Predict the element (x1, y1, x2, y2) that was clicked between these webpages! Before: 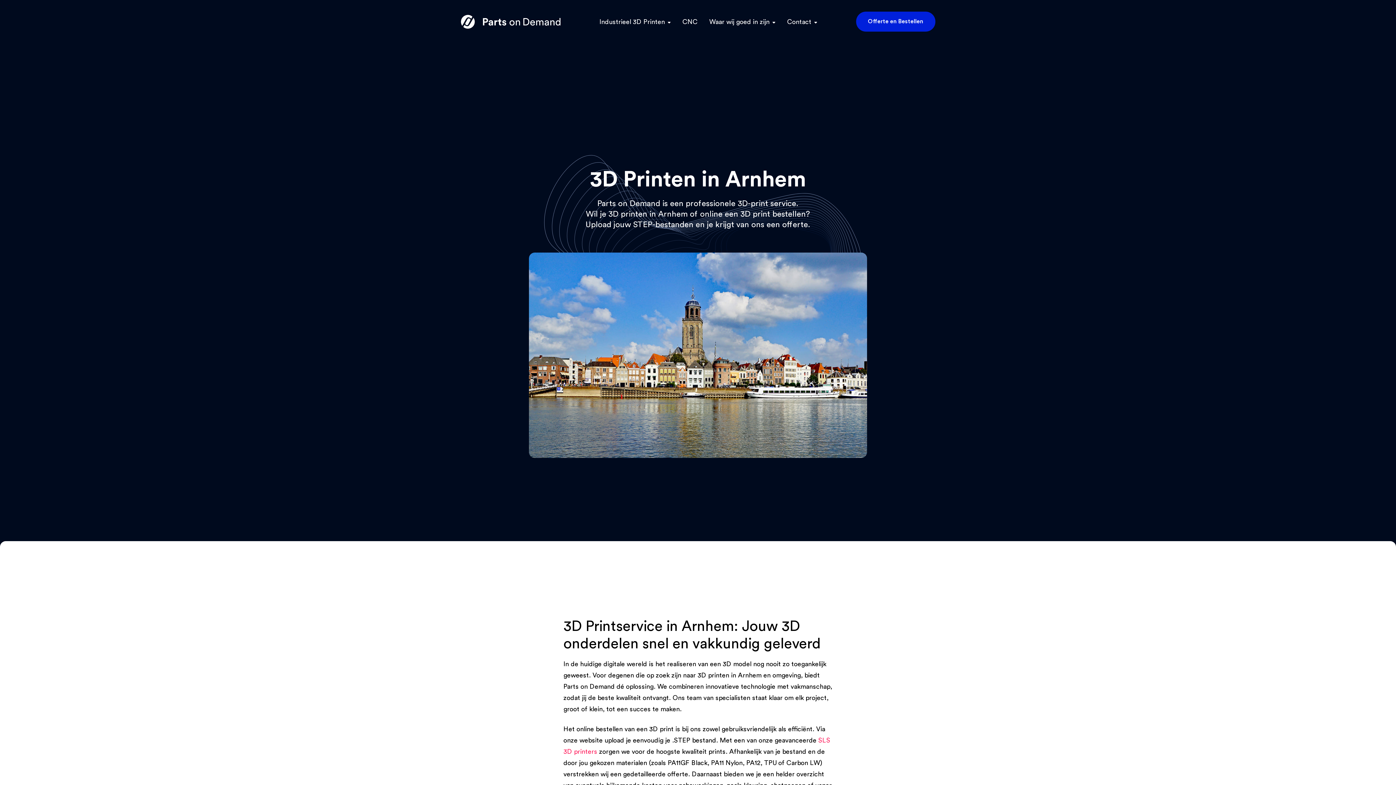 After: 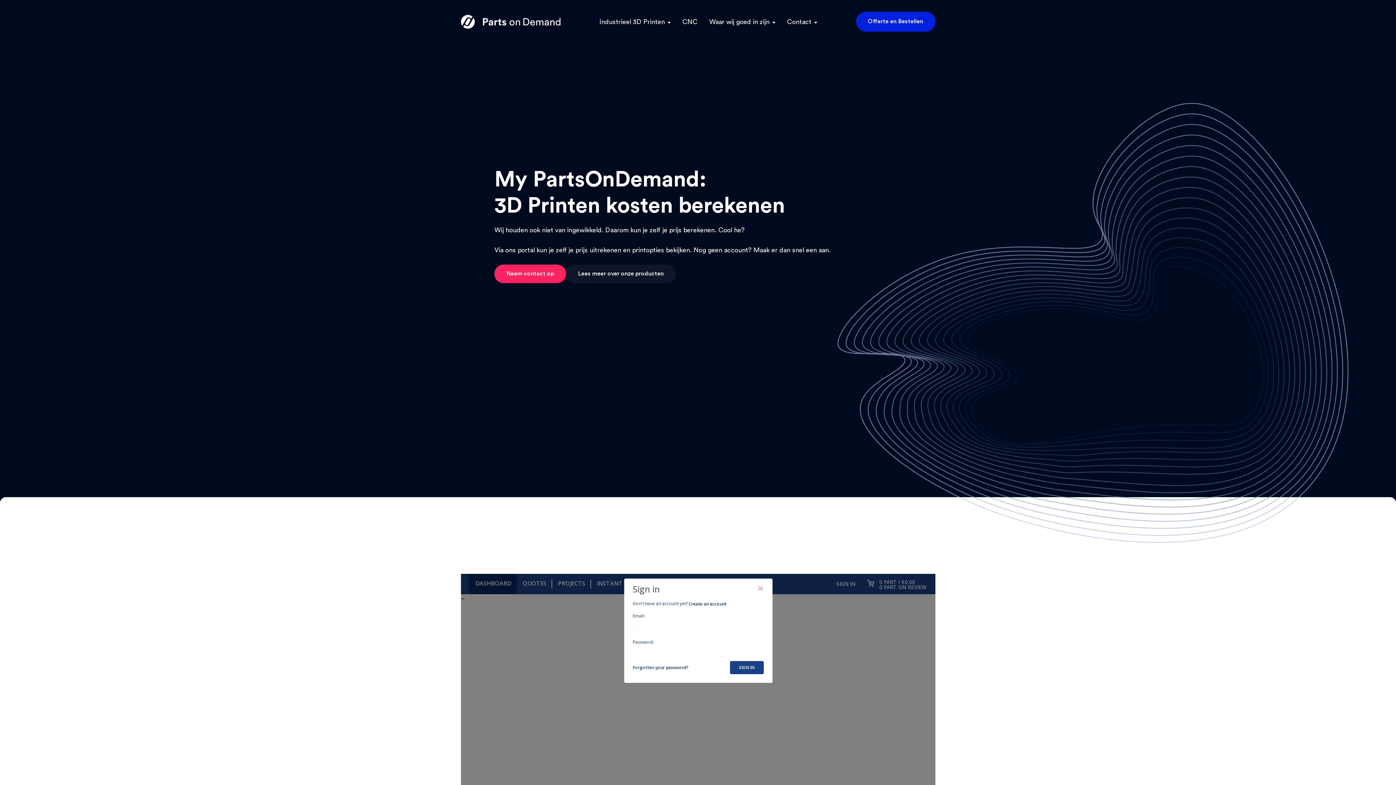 Action: label: Offerte en Bestellen bbox: (856, 11, 935, 31)